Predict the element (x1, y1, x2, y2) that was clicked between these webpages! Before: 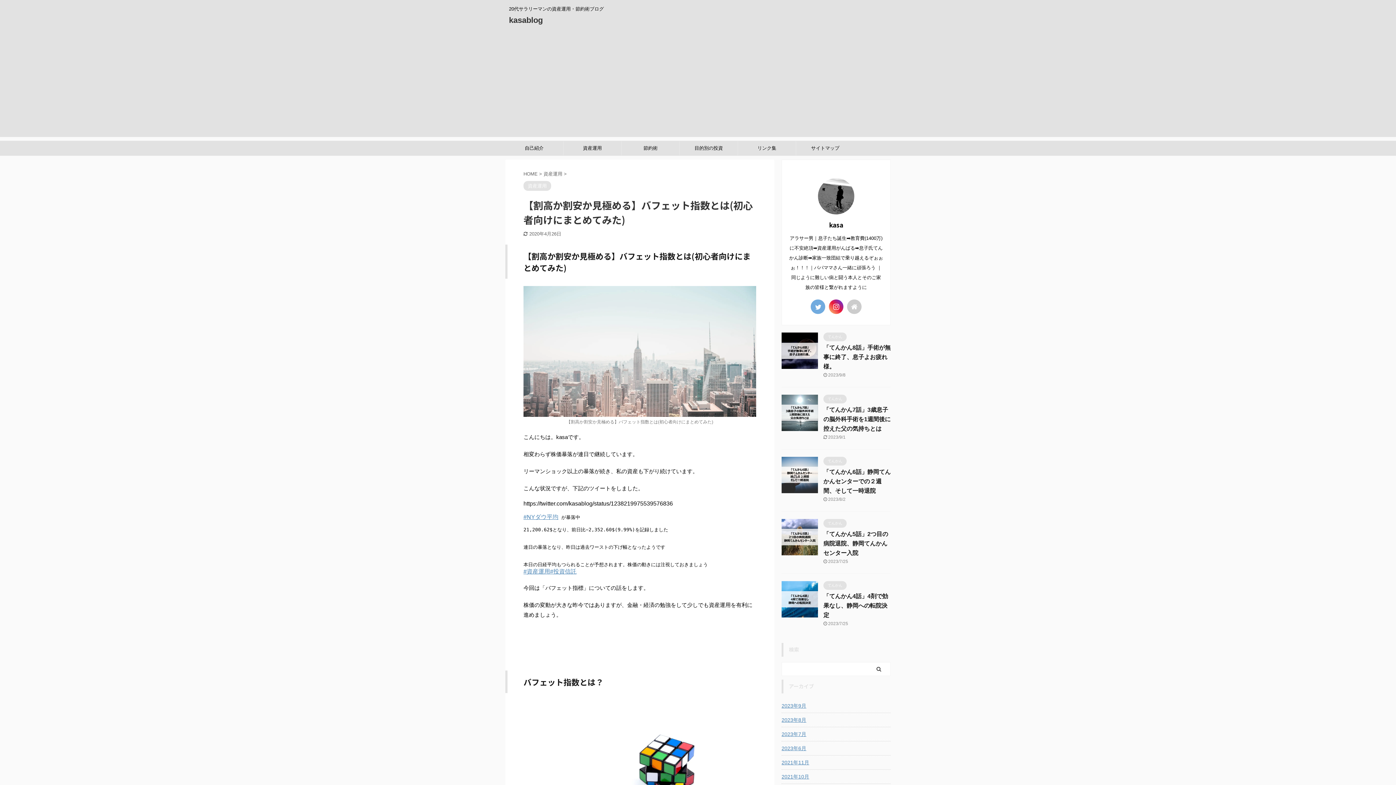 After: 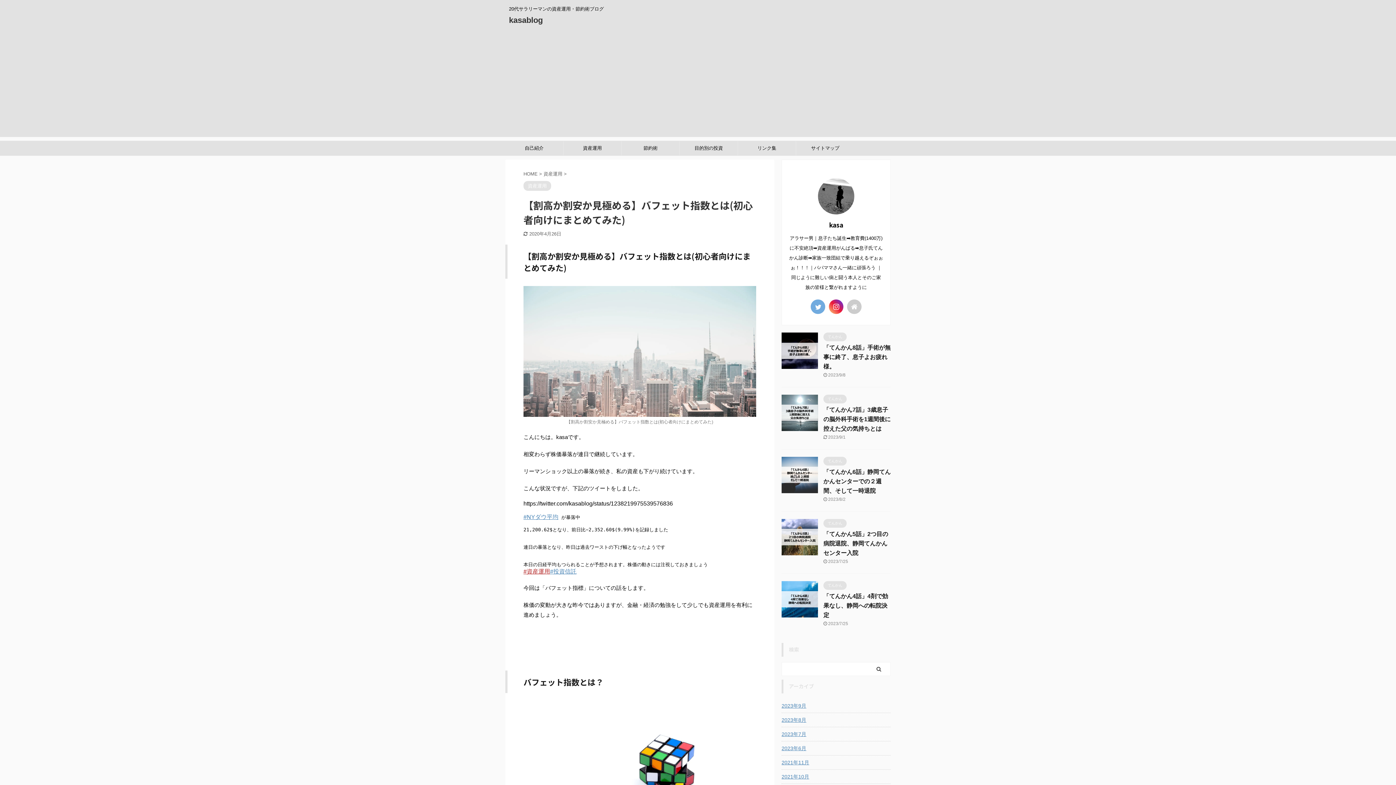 Action: label: #資産運用 bbox: (523, 568, 550, 574)